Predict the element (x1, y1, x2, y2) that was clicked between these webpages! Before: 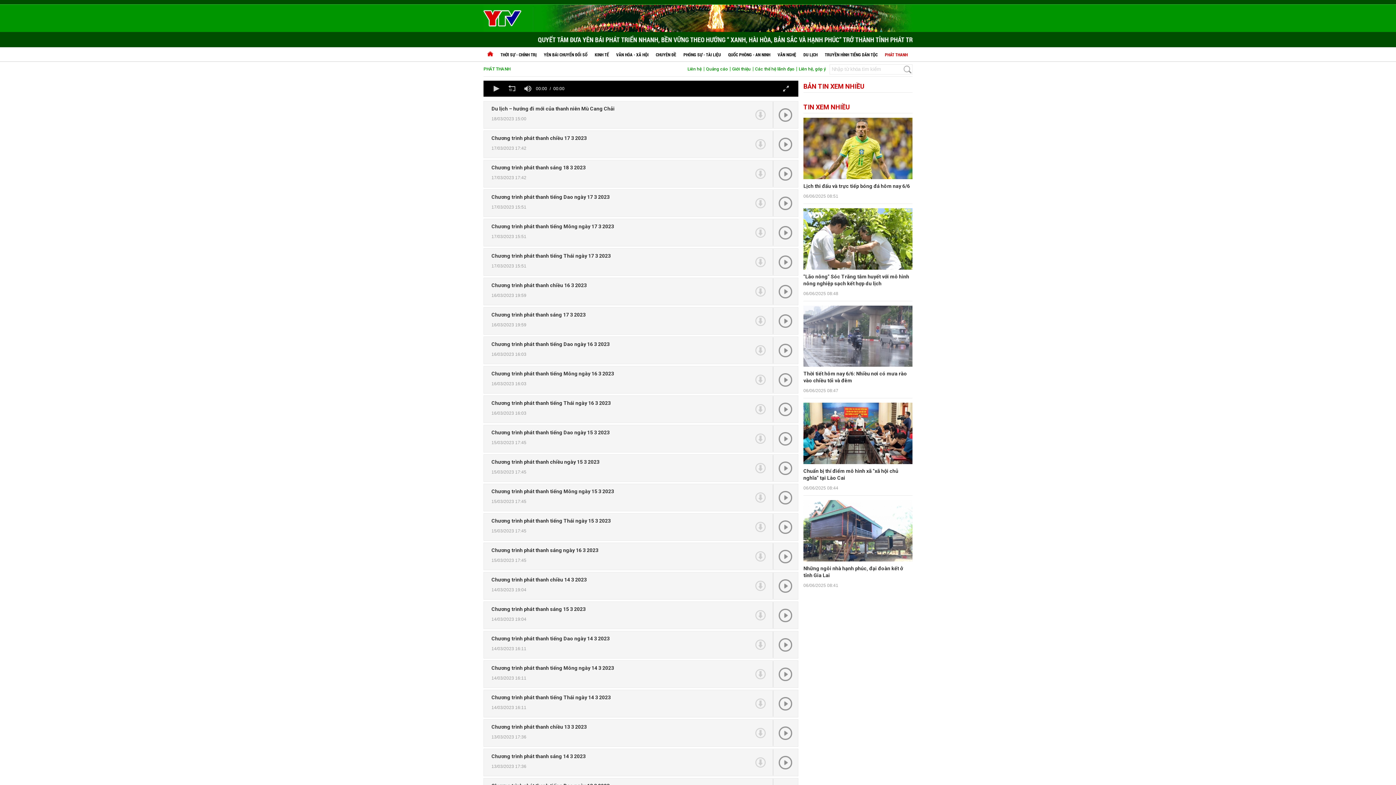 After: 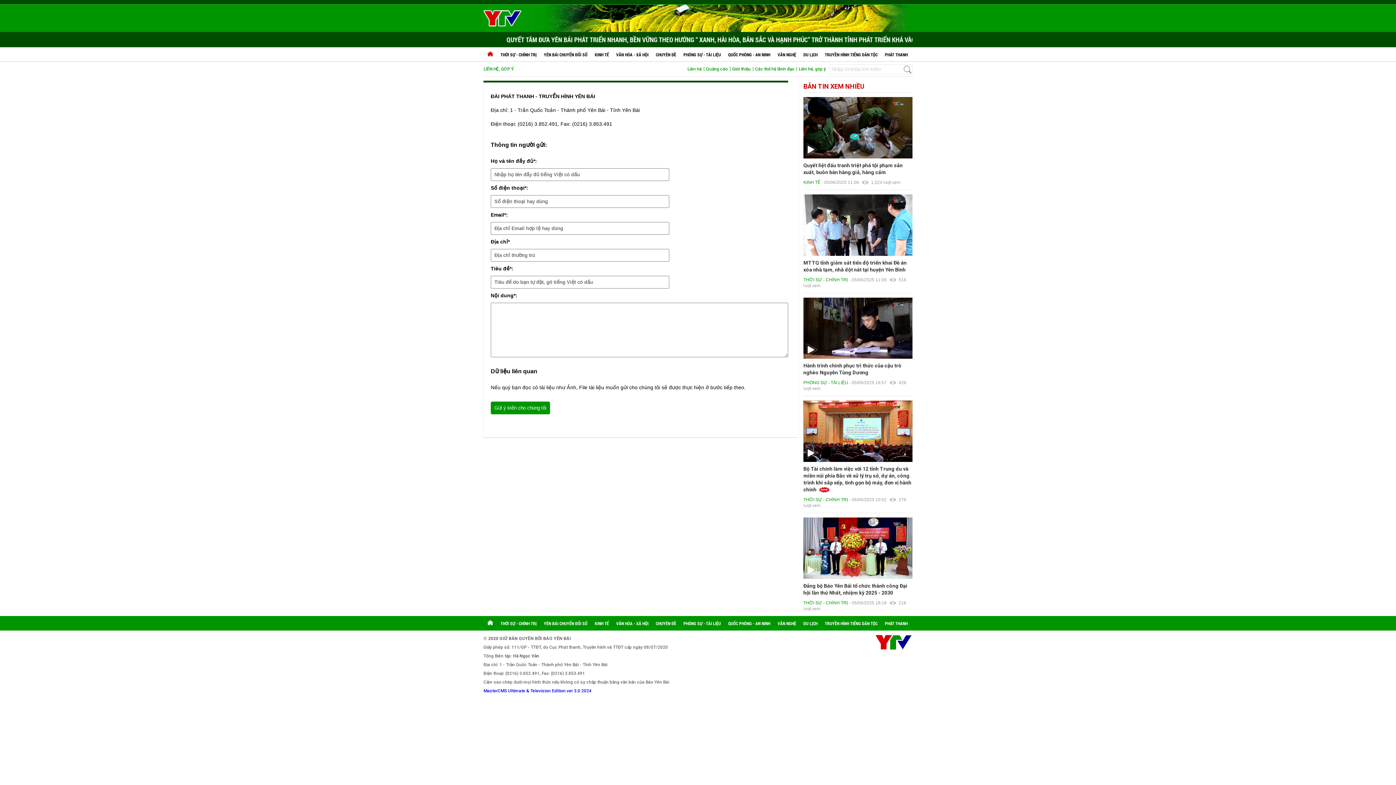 Action: label: Liên hệ, góp ý bbox: (798, 66, 826, 71)